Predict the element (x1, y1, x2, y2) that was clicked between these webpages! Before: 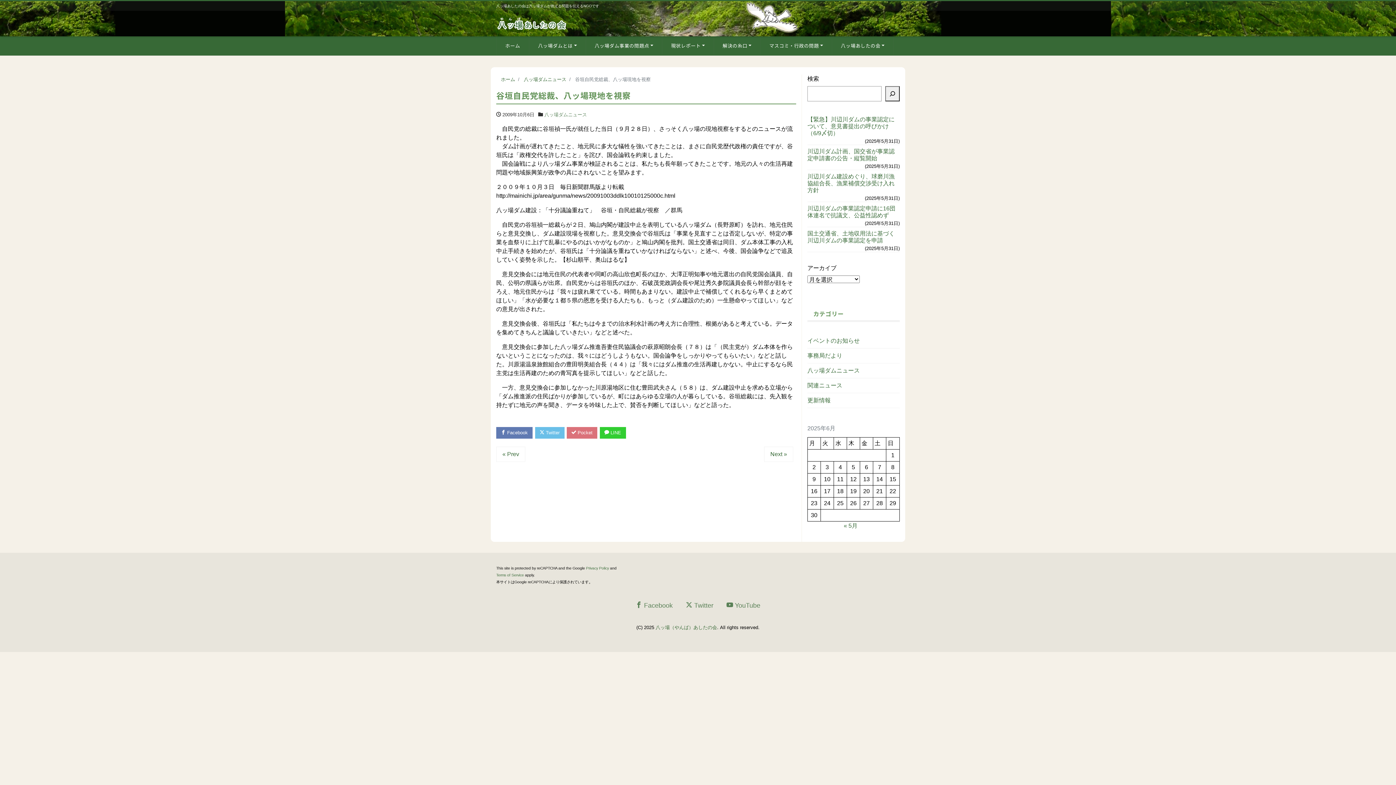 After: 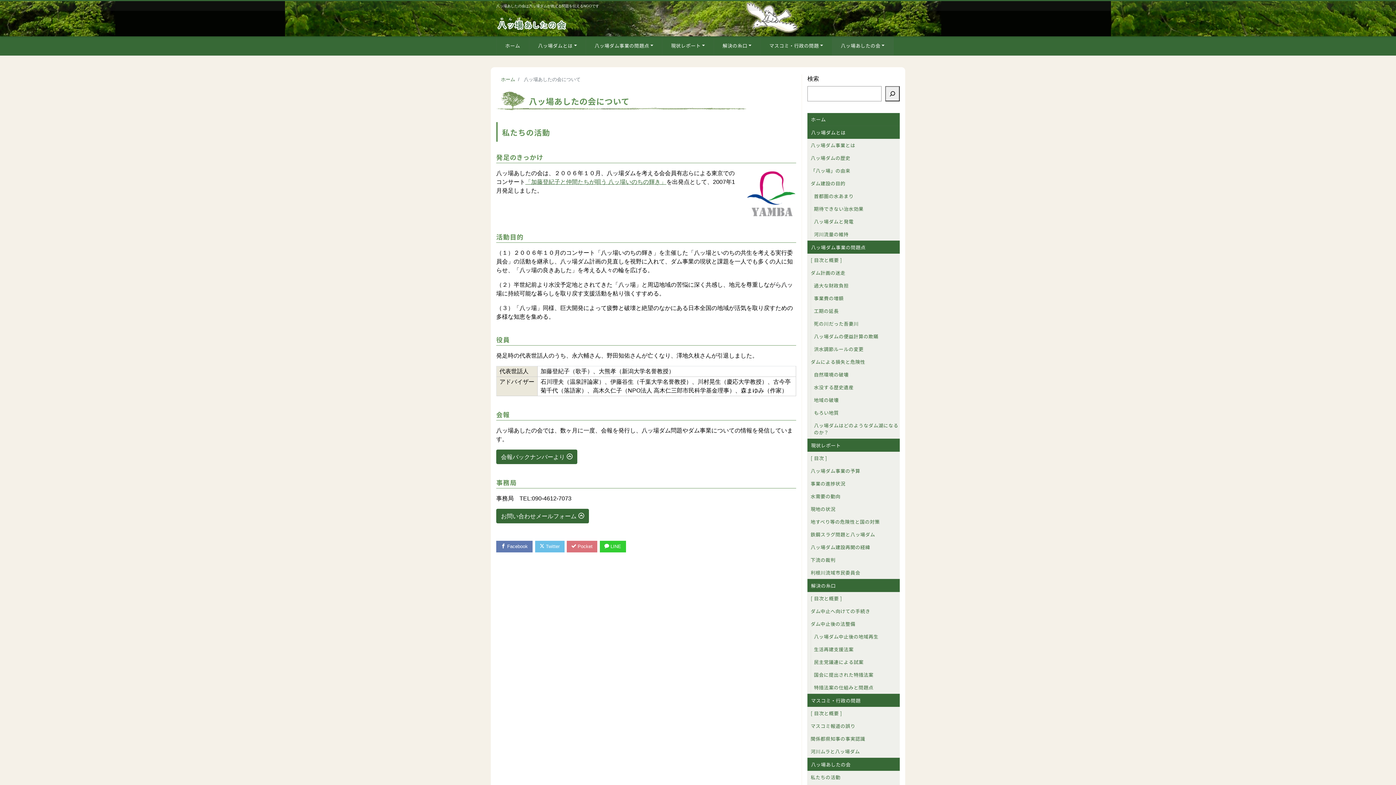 Action: label: 八ッ場あしたの会 bbox: (832, 36, 893, 54)